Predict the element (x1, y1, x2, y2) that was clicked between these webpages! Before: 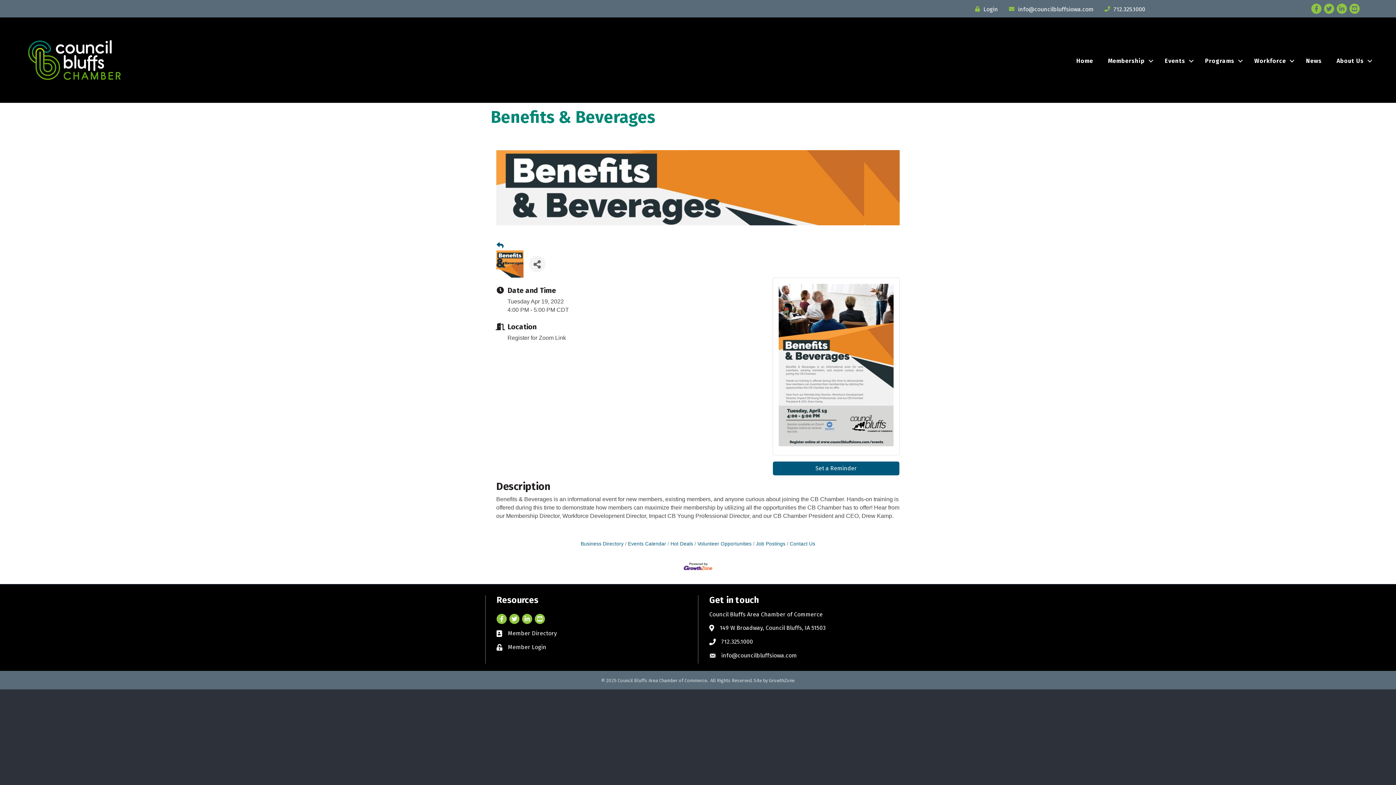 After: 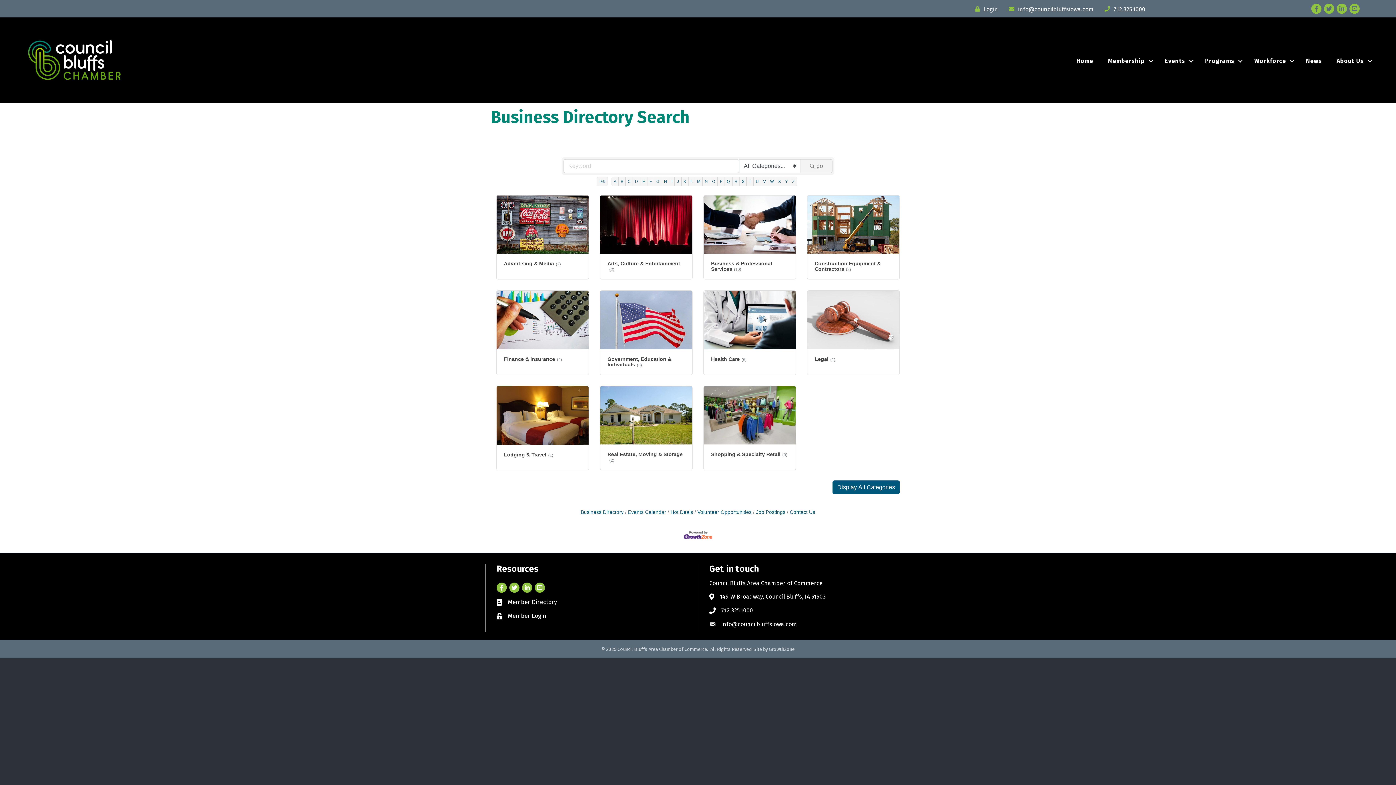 Action: bbox: (508, 629, 557, 637) label: Member Directory